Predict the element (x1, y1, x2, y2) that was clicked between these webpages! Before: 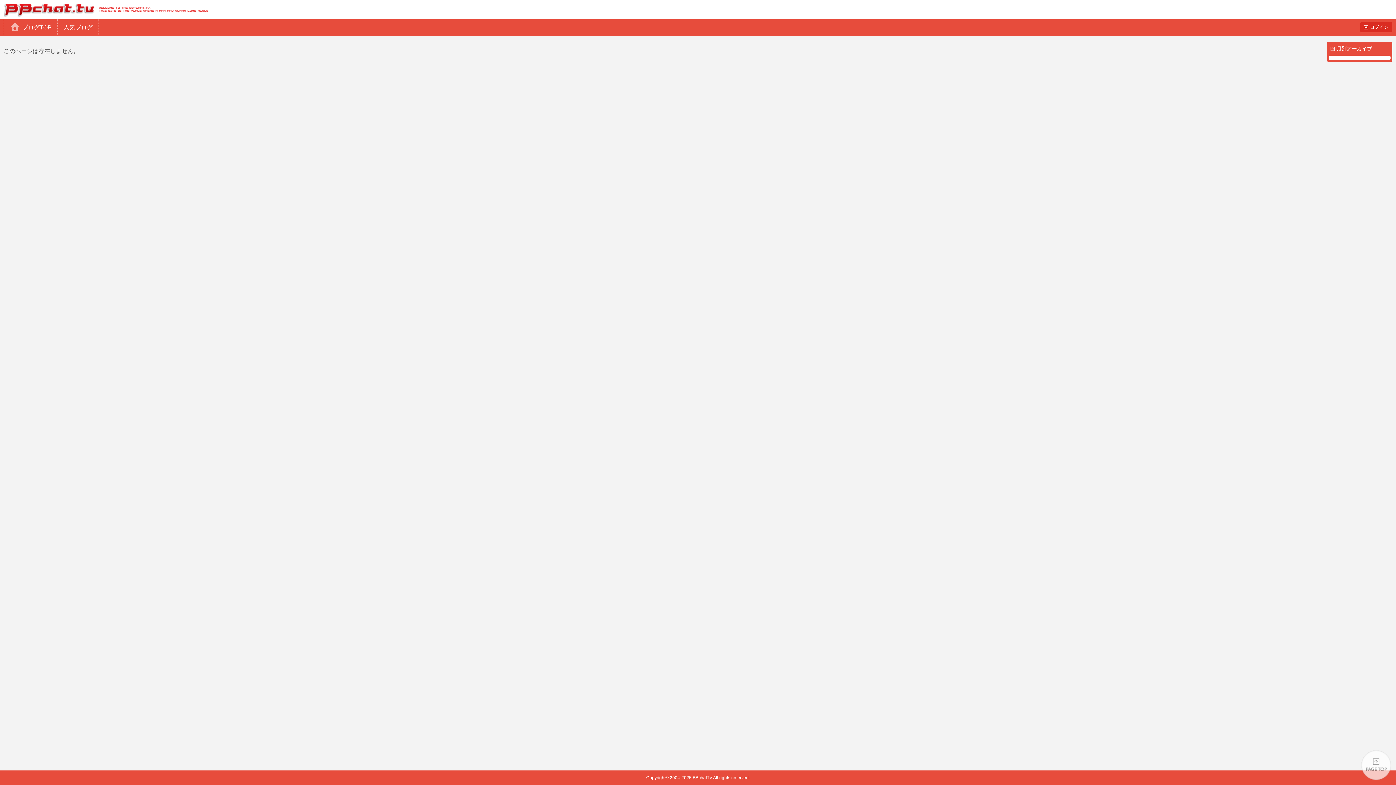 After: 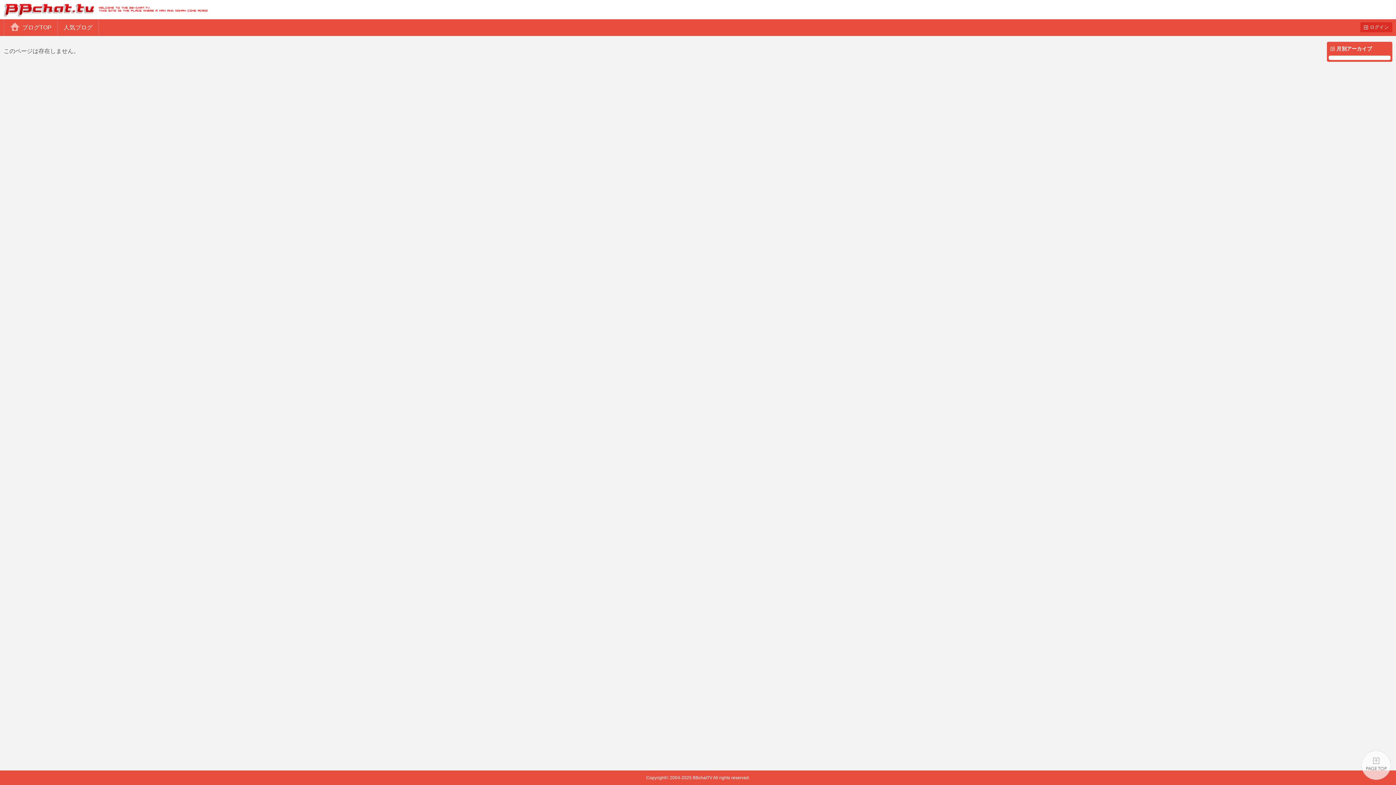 Action: bbox: (1361, 750, 1392, 781) label: PAGE TOP